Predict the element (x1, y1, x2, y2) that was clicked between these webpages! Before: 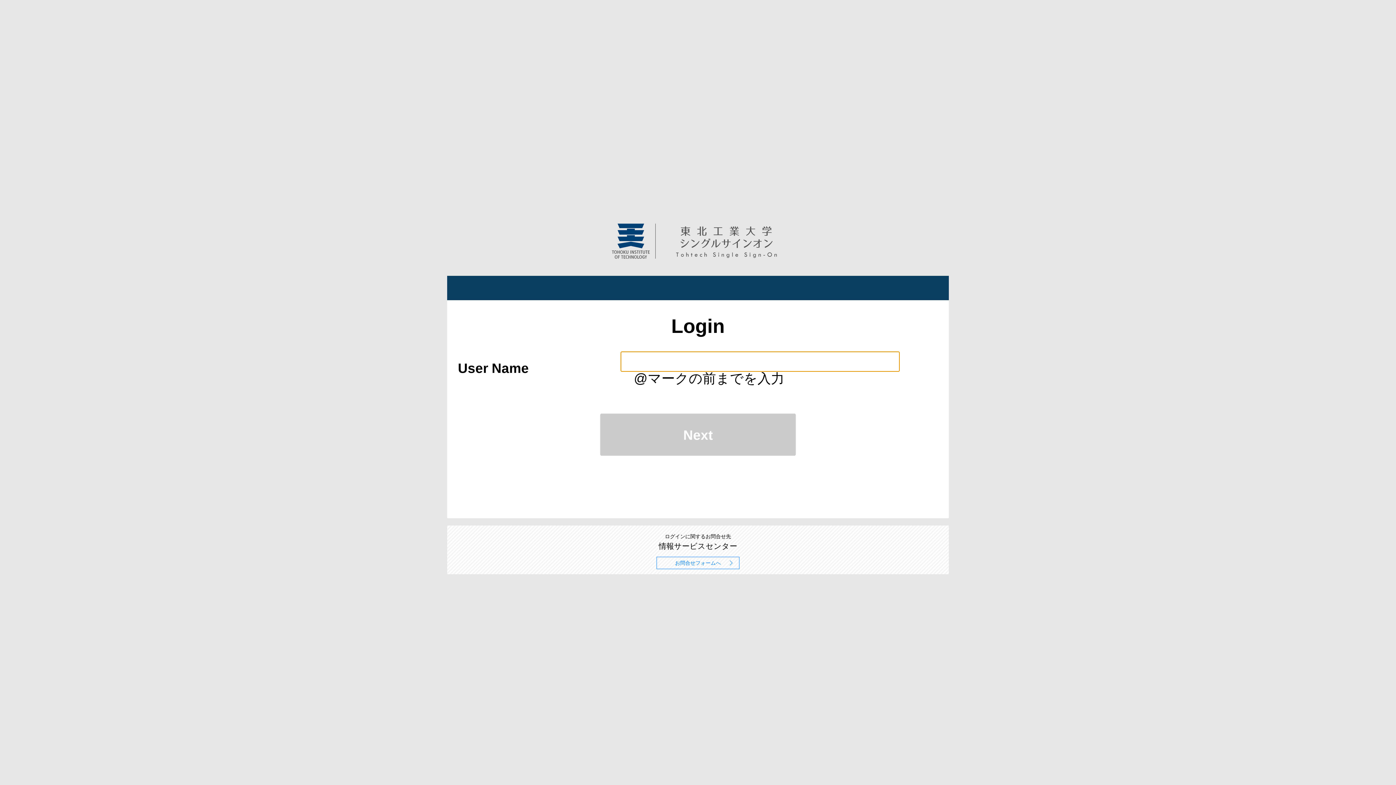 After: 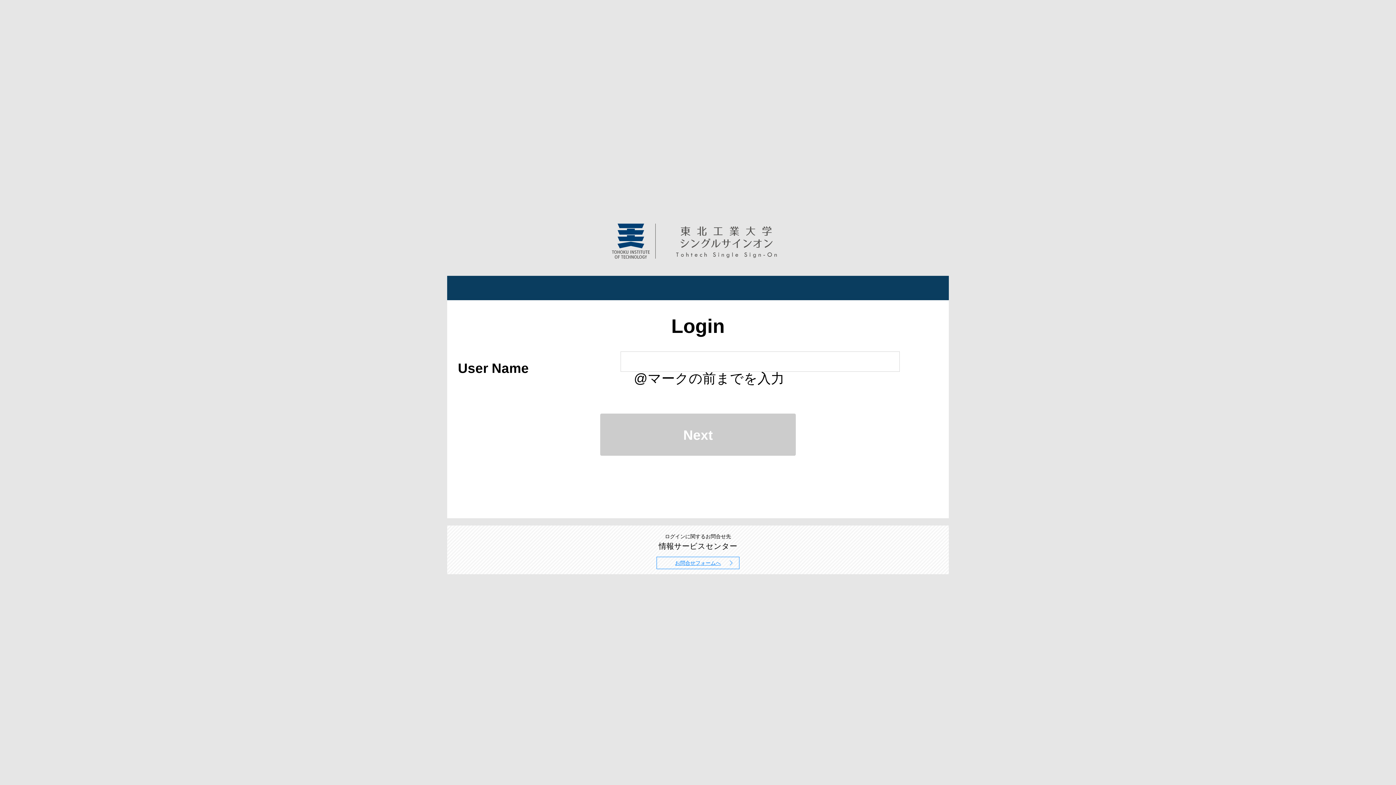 Action: label: お問合せフォームへ bbox: (656, 557, 739, 569)